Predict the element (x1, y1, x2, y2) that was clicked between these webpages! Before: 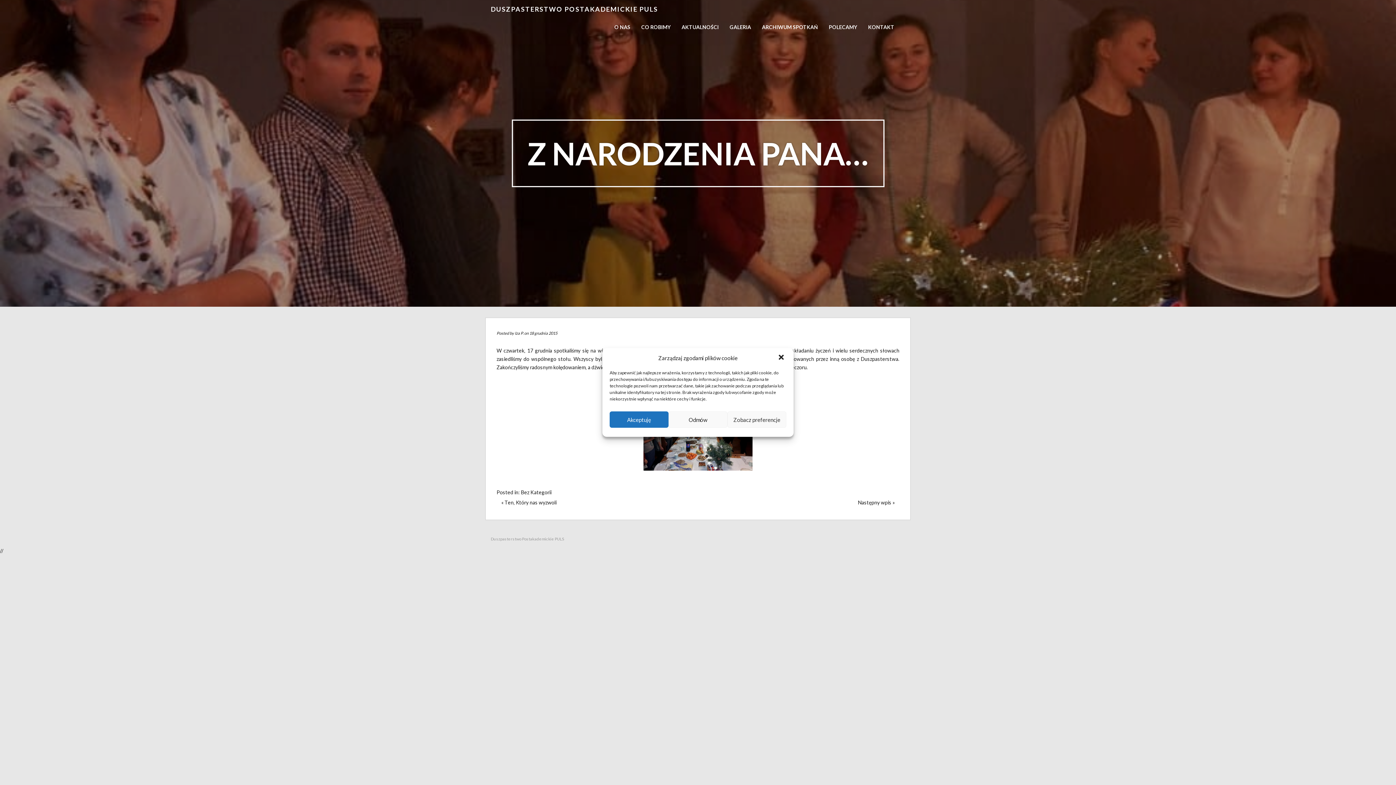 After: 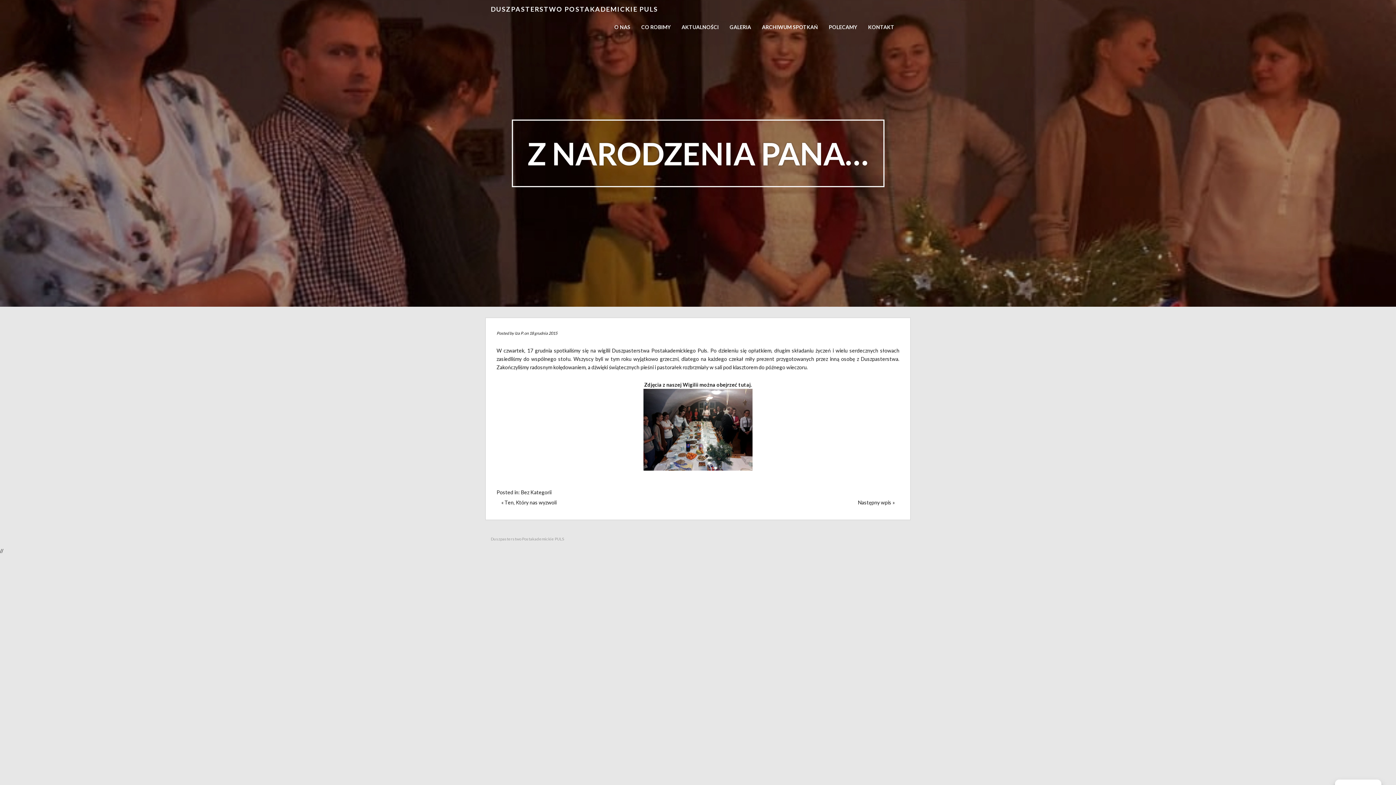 Action: bbox: (668, 411, 727, 428) label: Odmów